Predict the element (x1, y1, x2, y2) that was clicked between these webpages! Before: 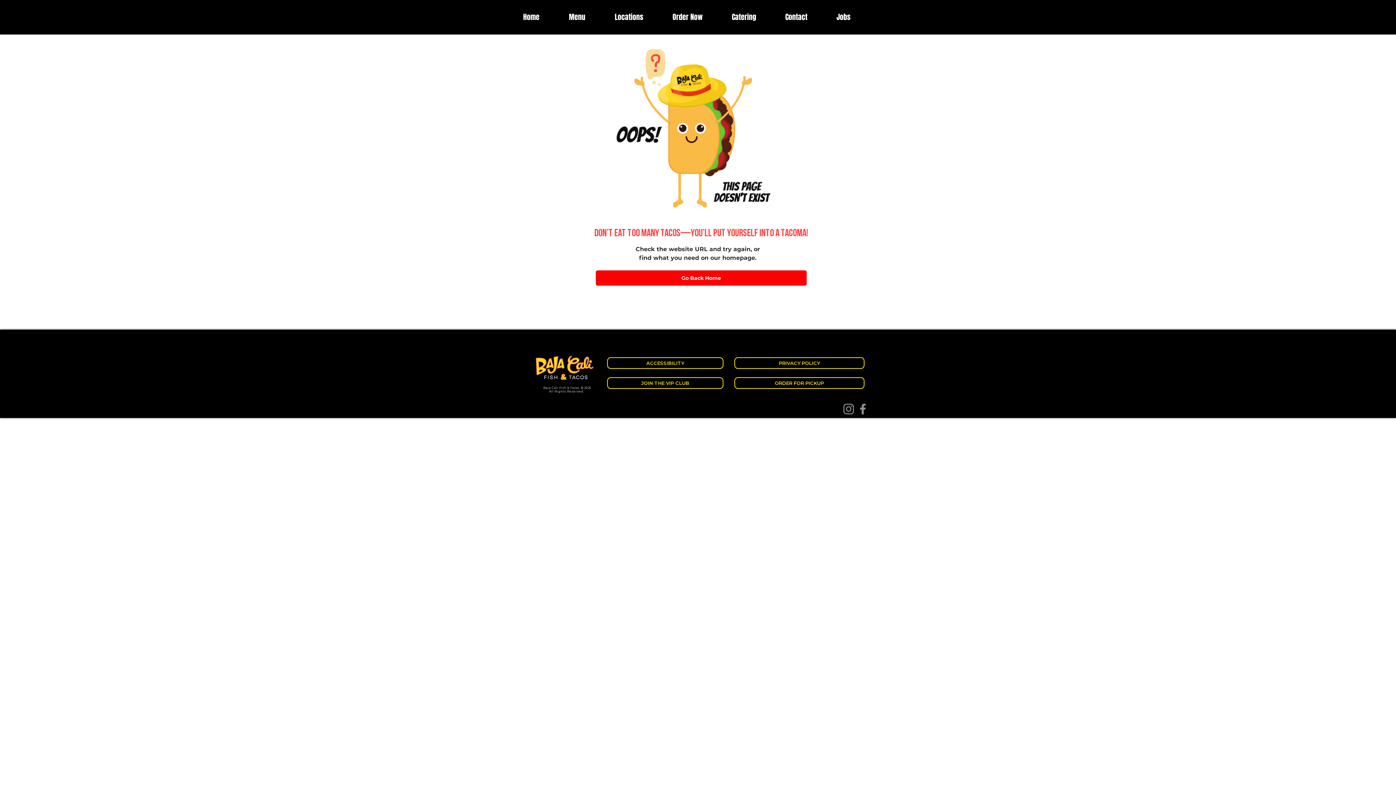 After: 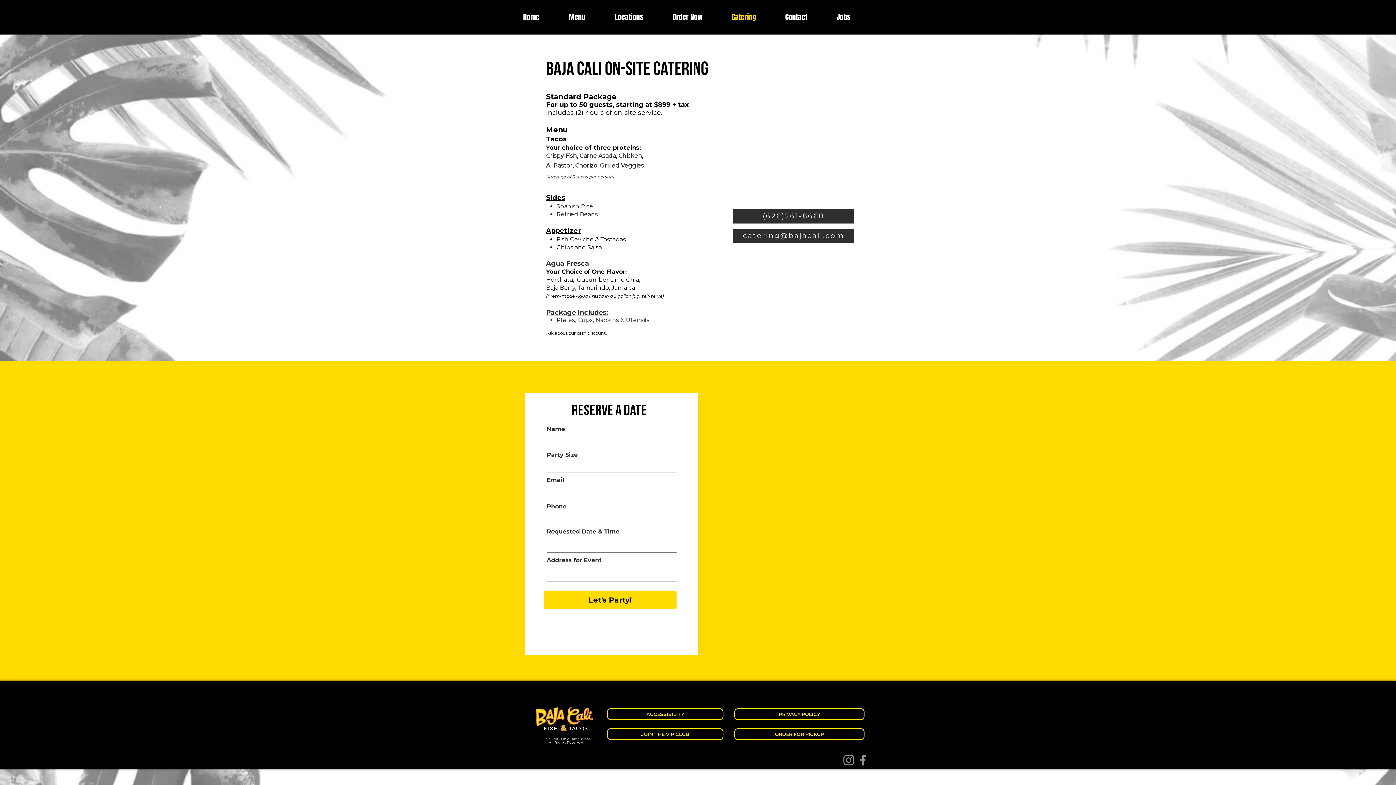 Action: bbox: (728, 0, 781, 34) label: Catering